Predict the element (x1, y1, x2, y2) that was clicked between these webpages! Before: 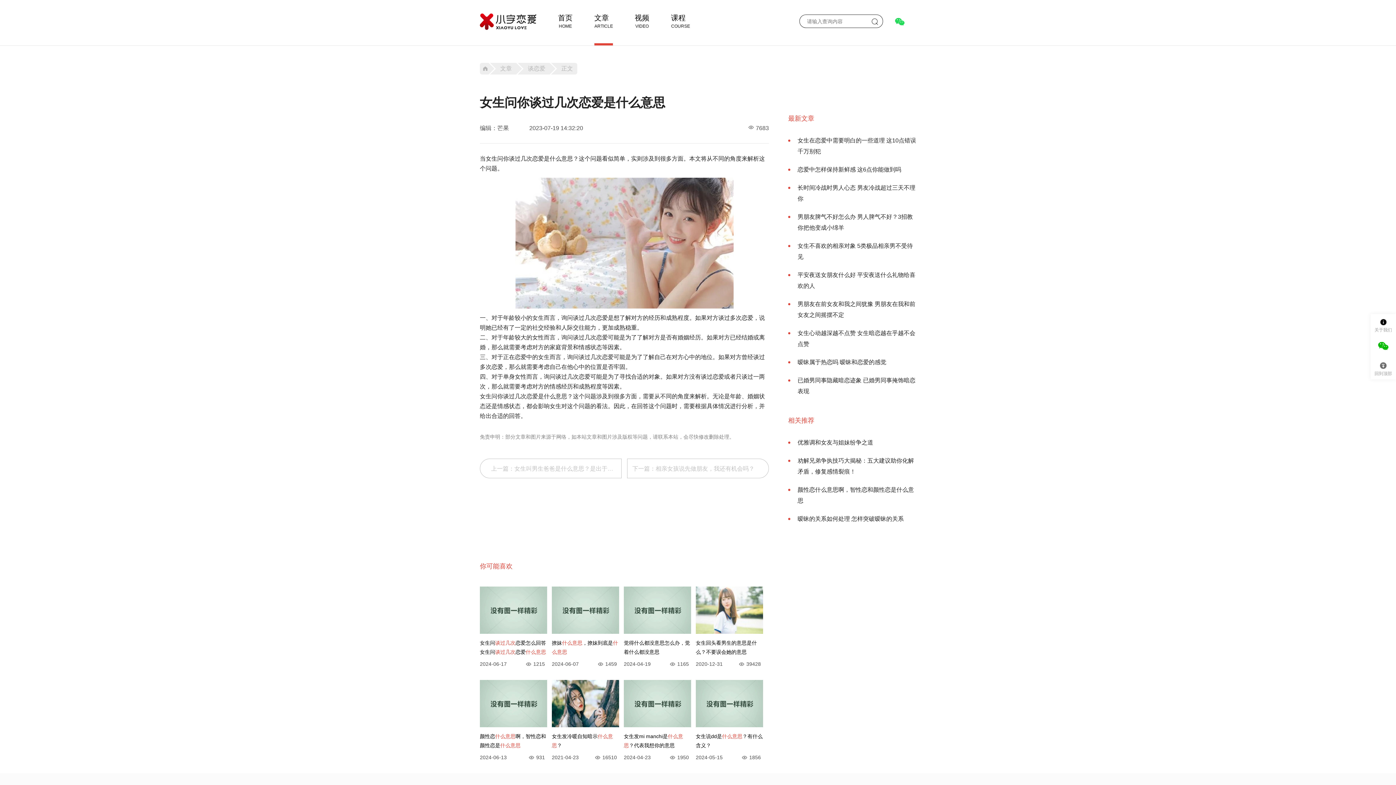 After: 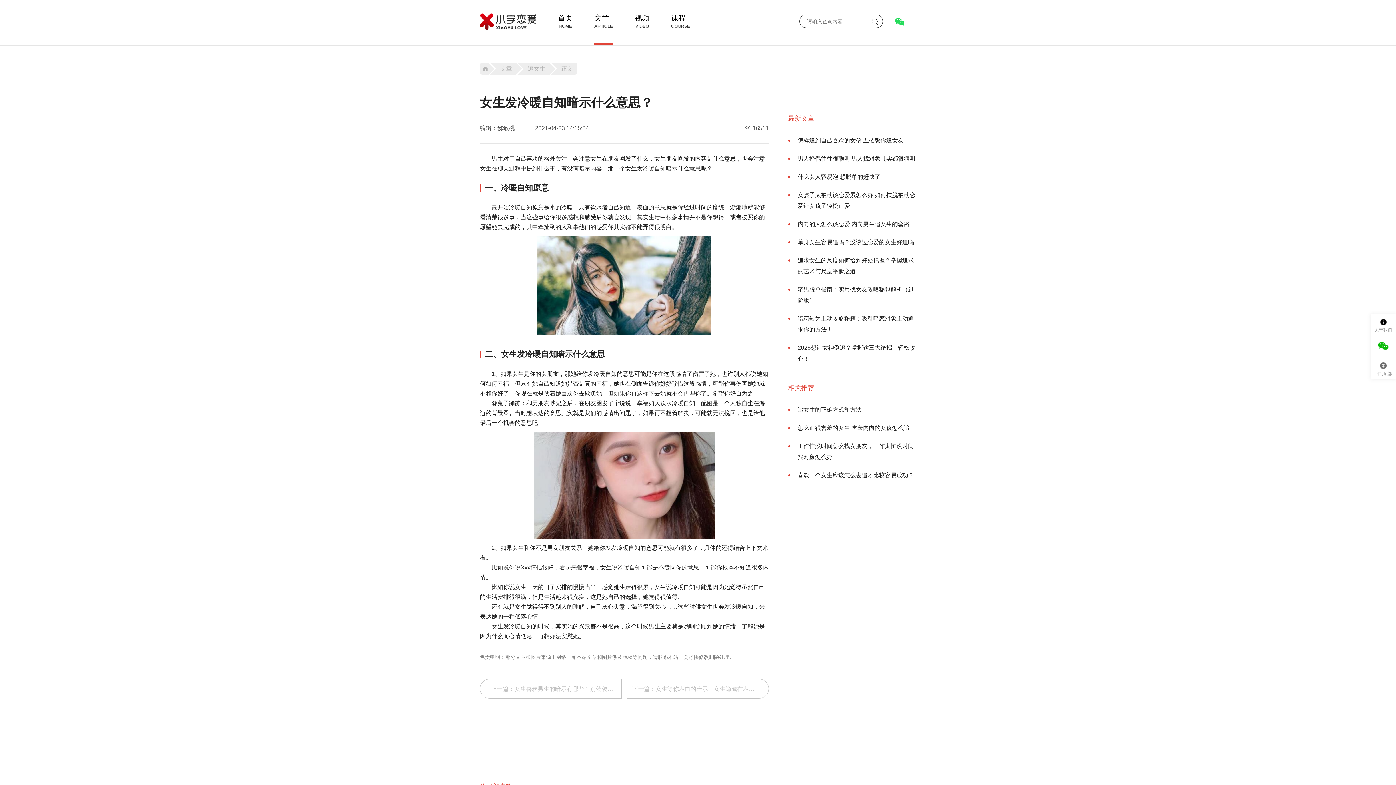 Action: bbox: (552, 680, 619, 686)